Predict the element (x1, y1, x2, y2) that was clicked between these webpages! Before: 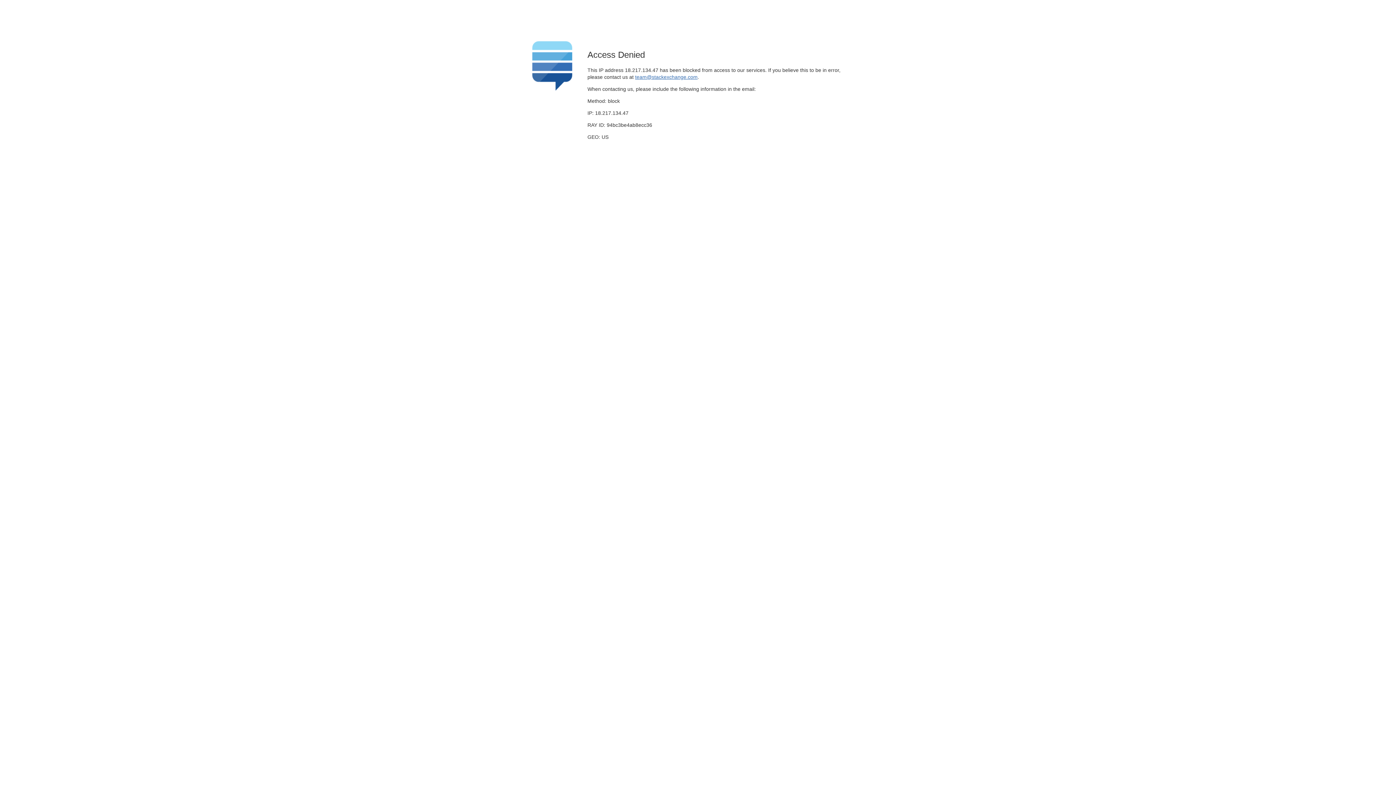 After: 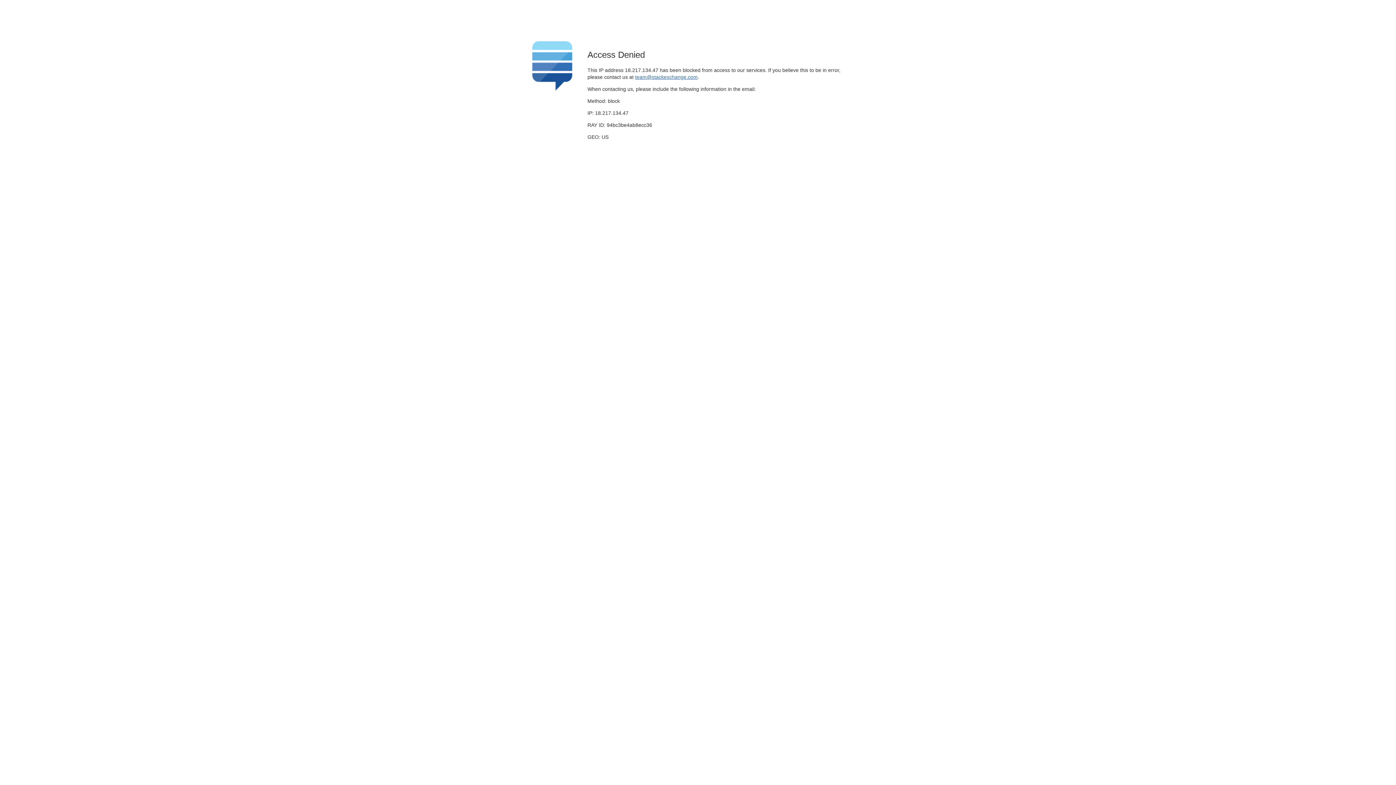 Action: label: team@stackexchange.com bbox: (635, 74, 697, 79)